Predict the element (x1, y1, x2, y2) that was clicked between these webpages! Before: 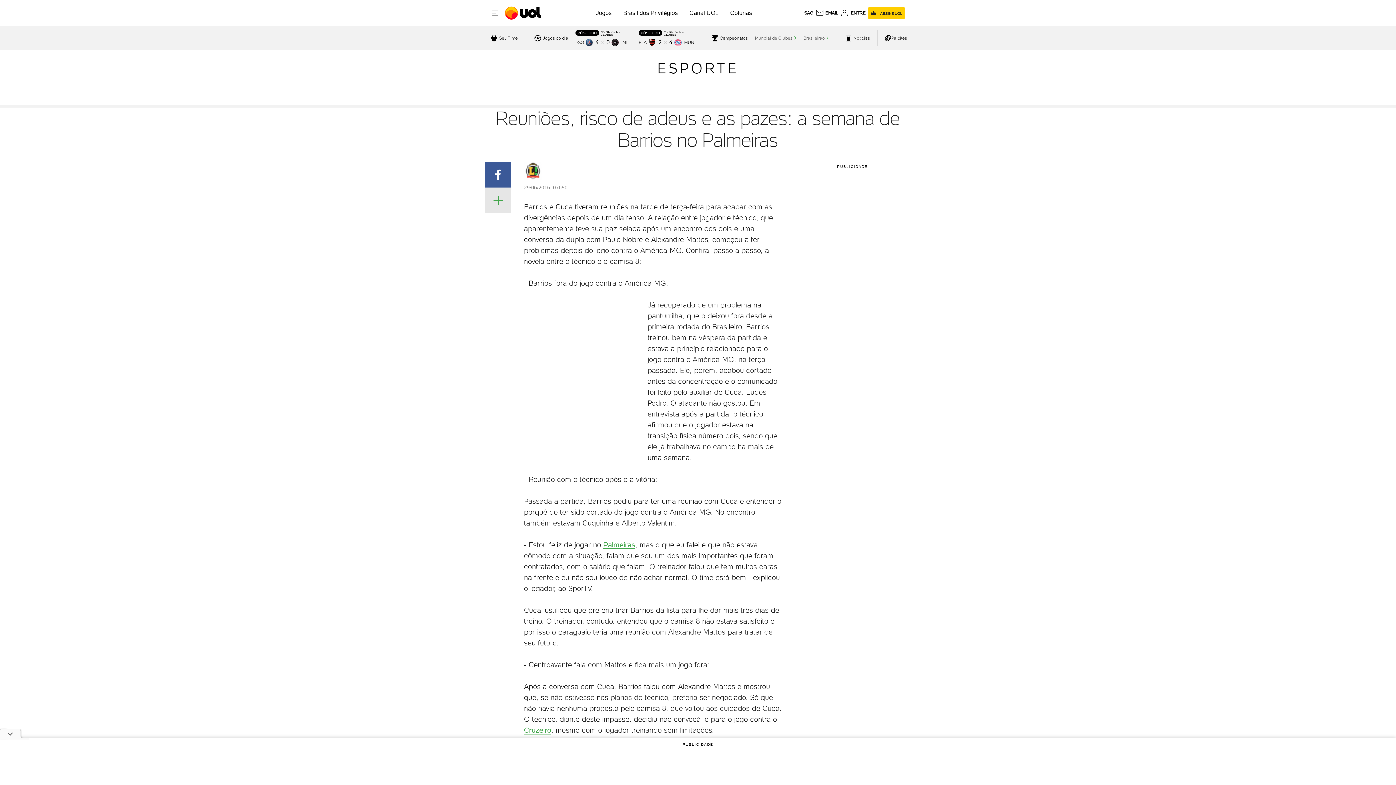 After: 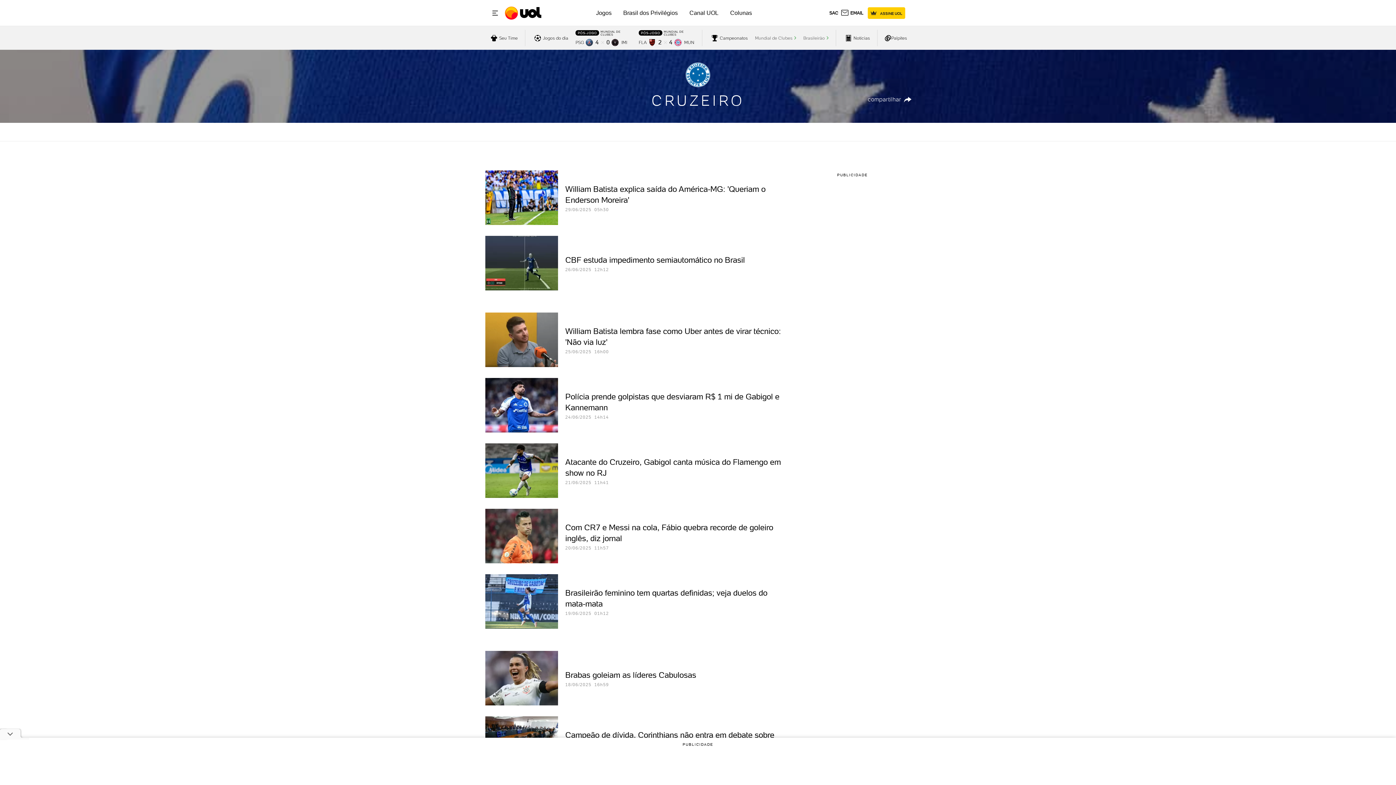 Action: bbox: (524, 726, 551, 734) label: Cruzeiro